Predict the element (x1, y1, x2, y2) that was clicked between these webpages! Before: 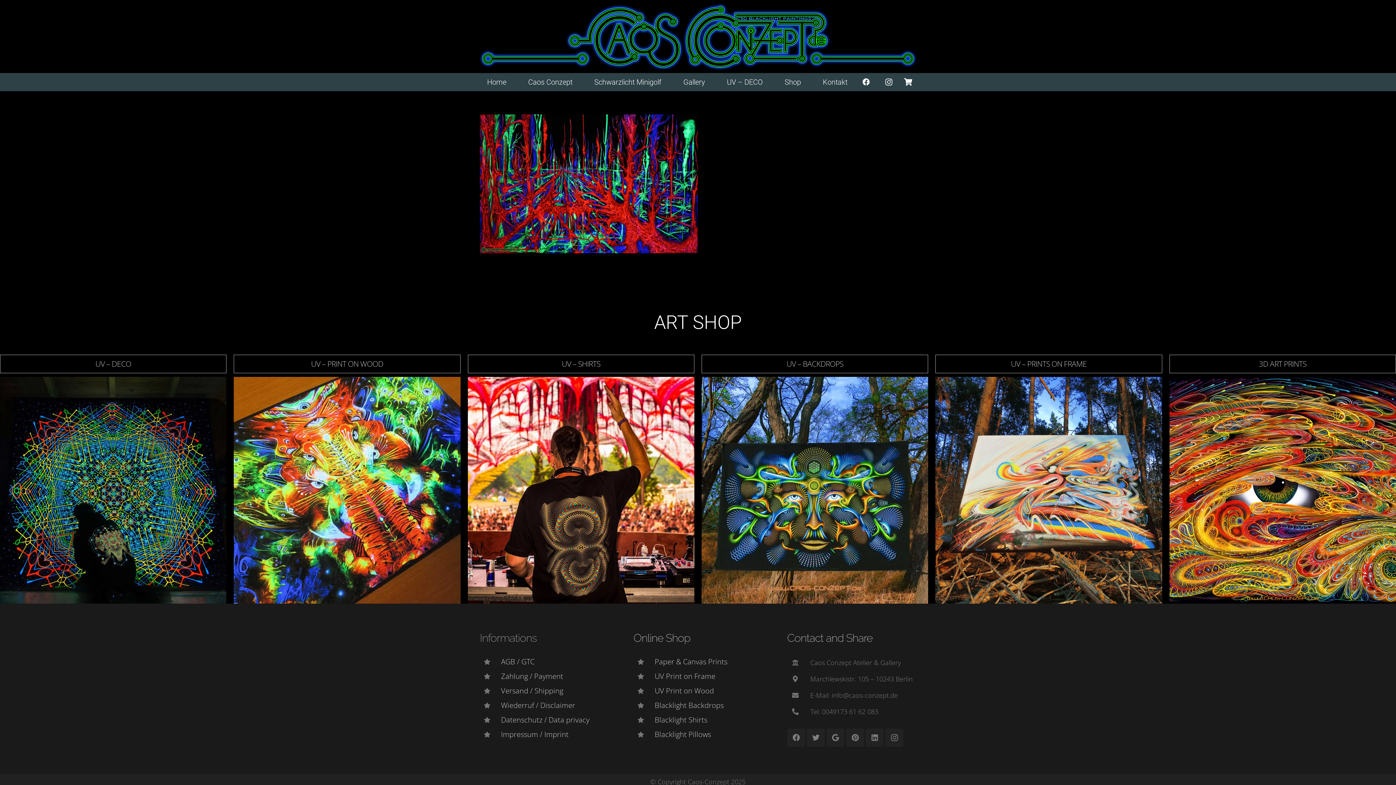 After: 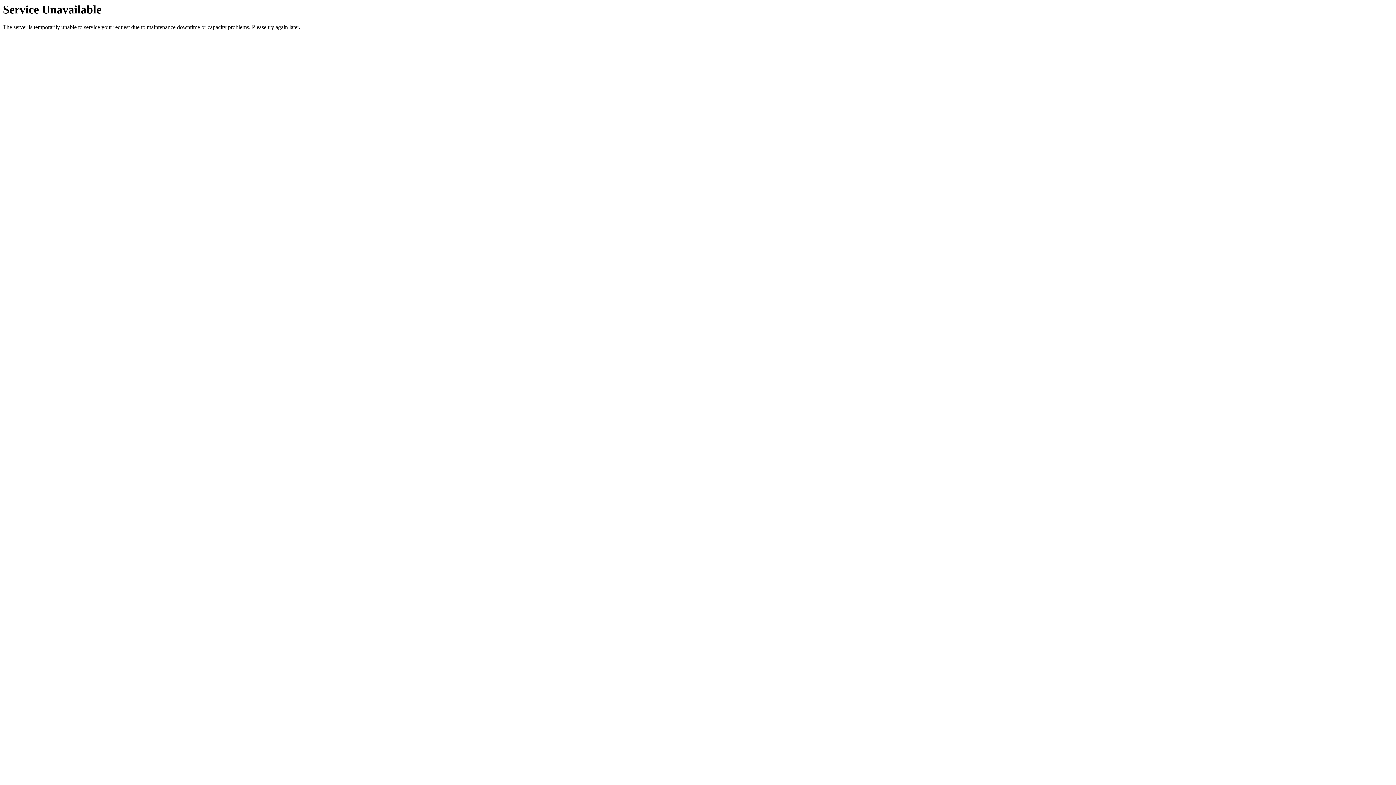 Action: bbox: (480, 73, 513, 91) label: Home